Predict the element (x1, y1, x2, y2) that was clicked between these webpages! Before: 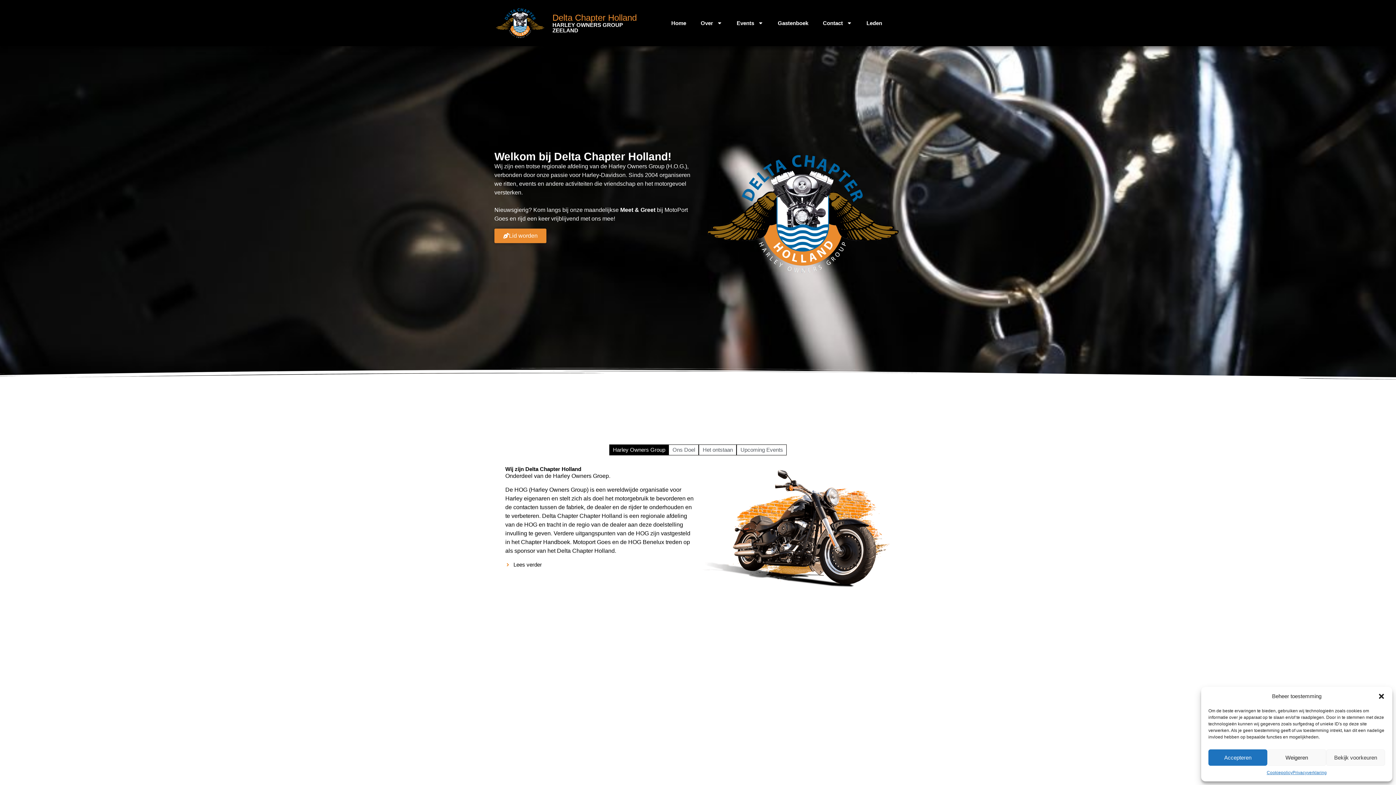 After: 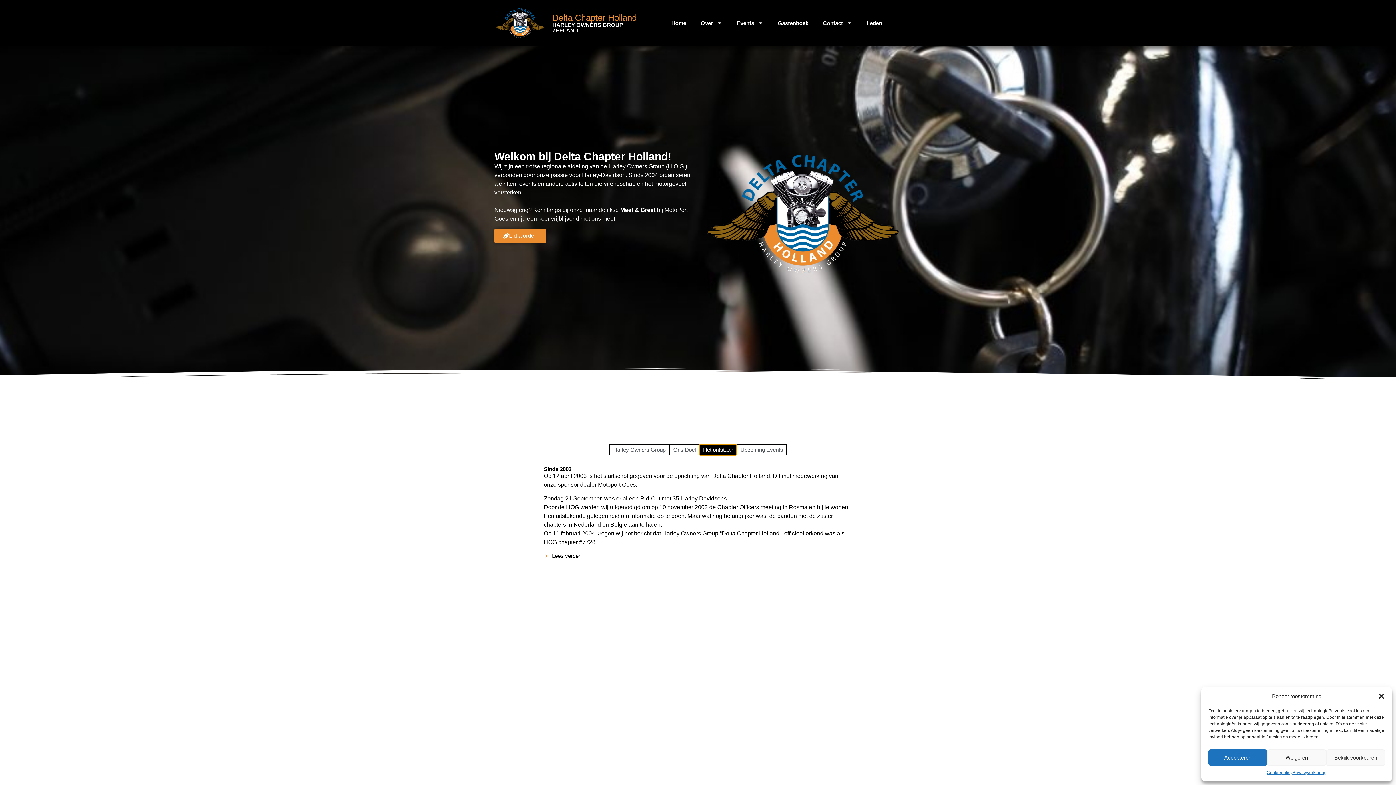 Action: label: Het ontstaan bbox: (698, 444, 736, 455)